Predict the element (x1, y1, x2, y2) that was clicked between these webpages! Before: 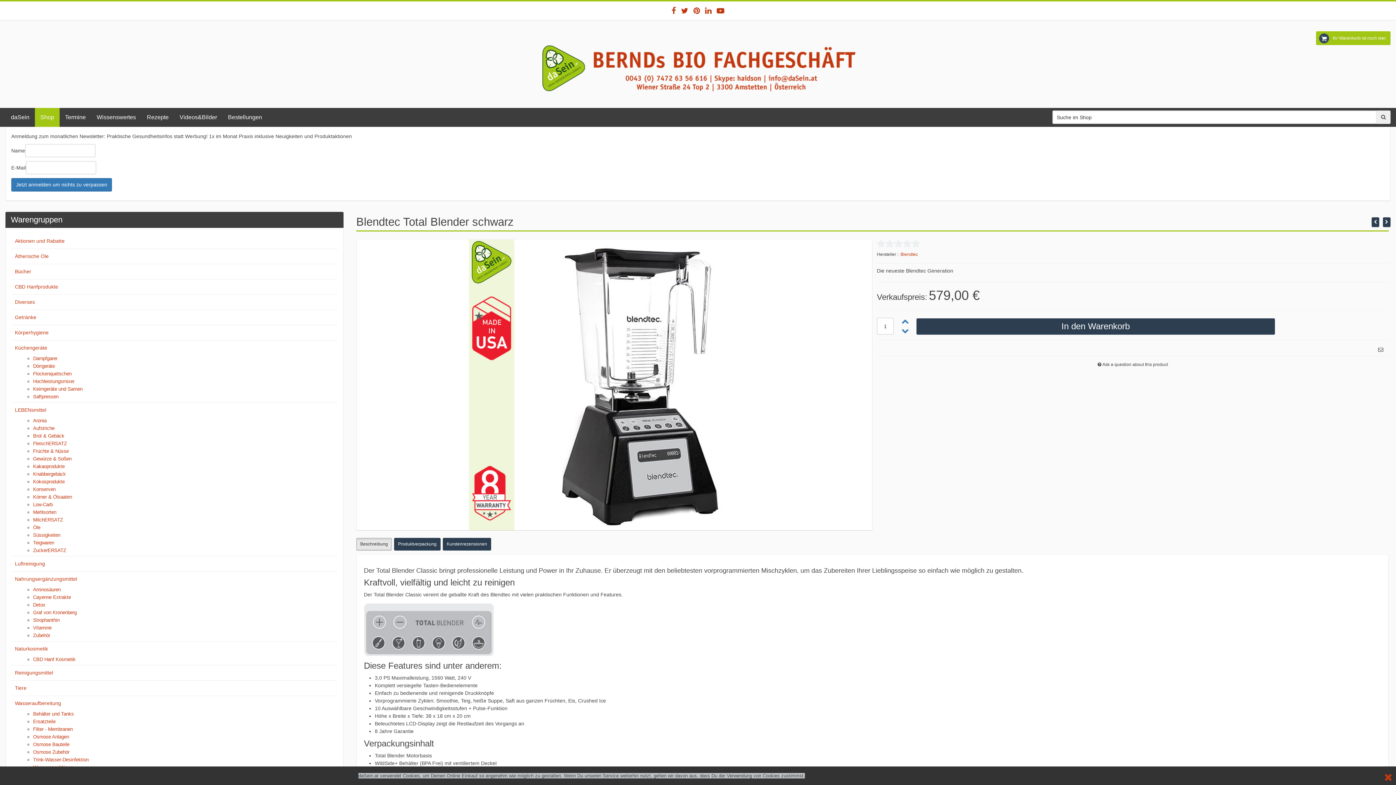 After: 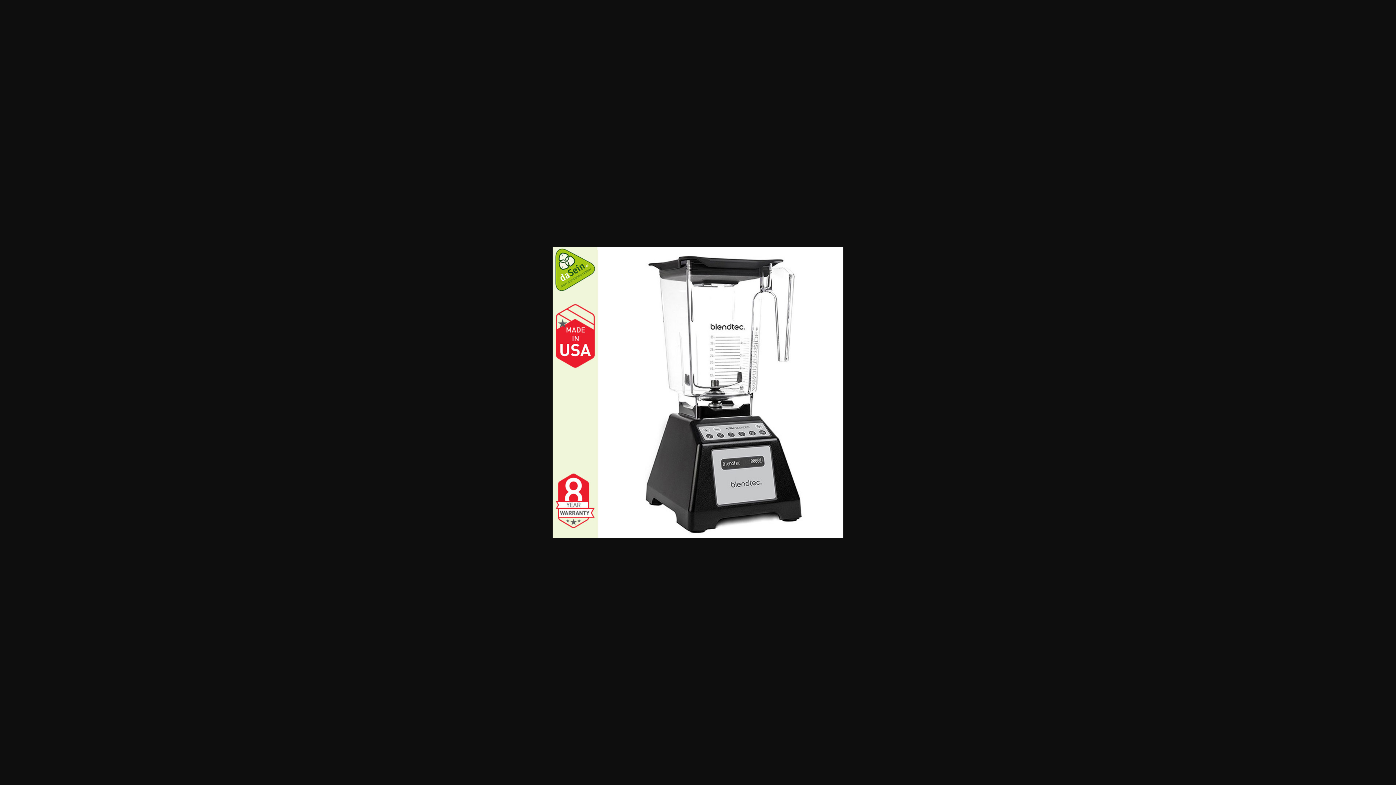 Action: bbox: (469, 381, 760, 387)